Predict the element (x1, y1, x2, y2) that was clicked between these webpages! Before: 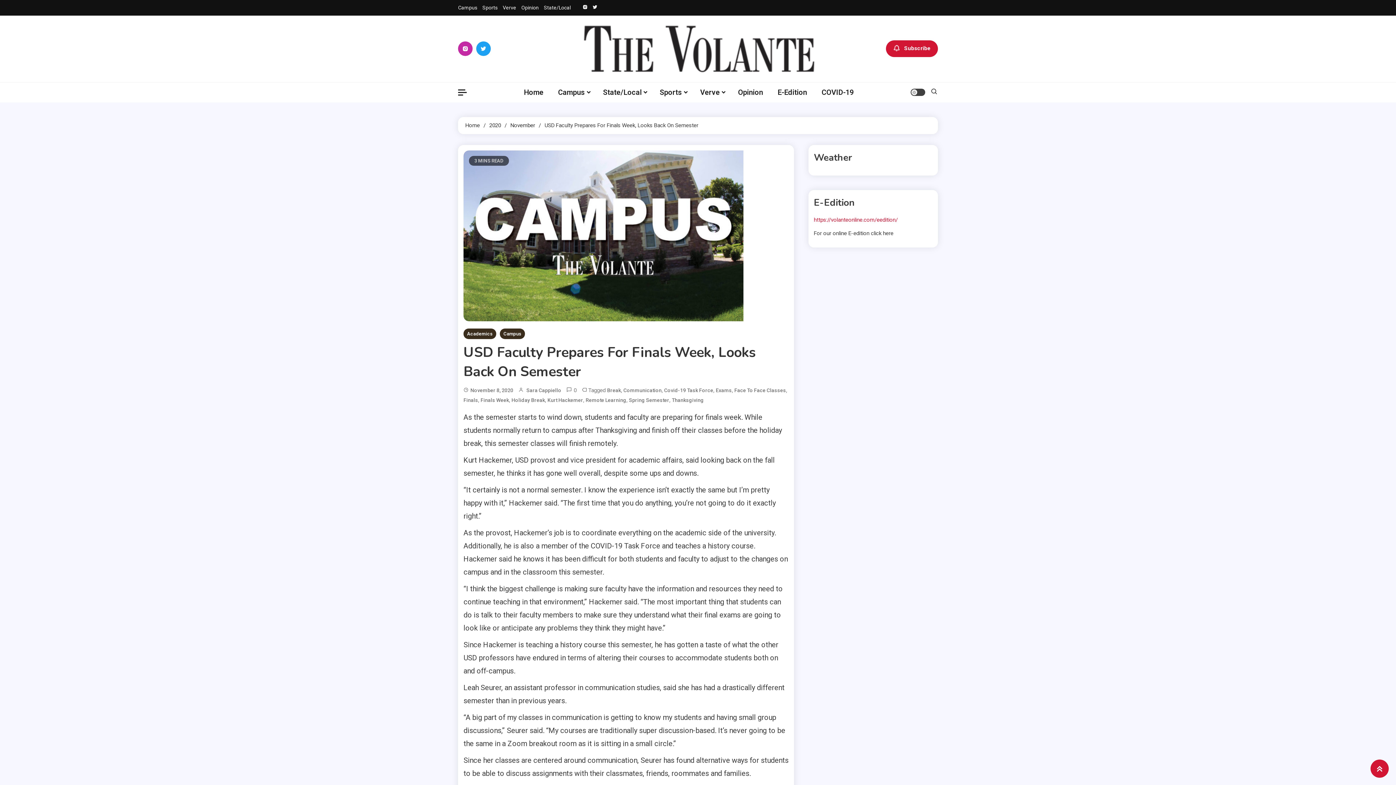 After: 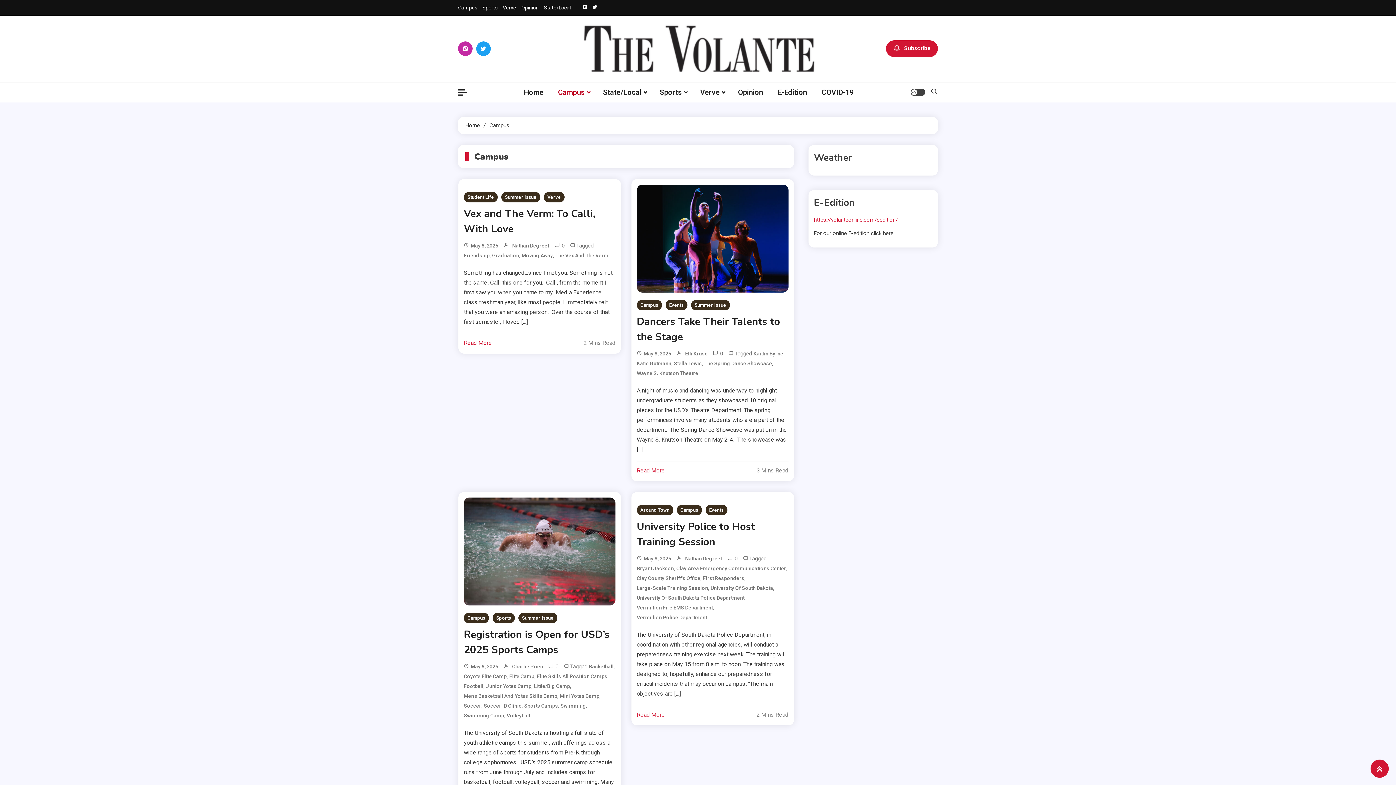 Action: label: Campus bbox: (550, 82, 596, 102)